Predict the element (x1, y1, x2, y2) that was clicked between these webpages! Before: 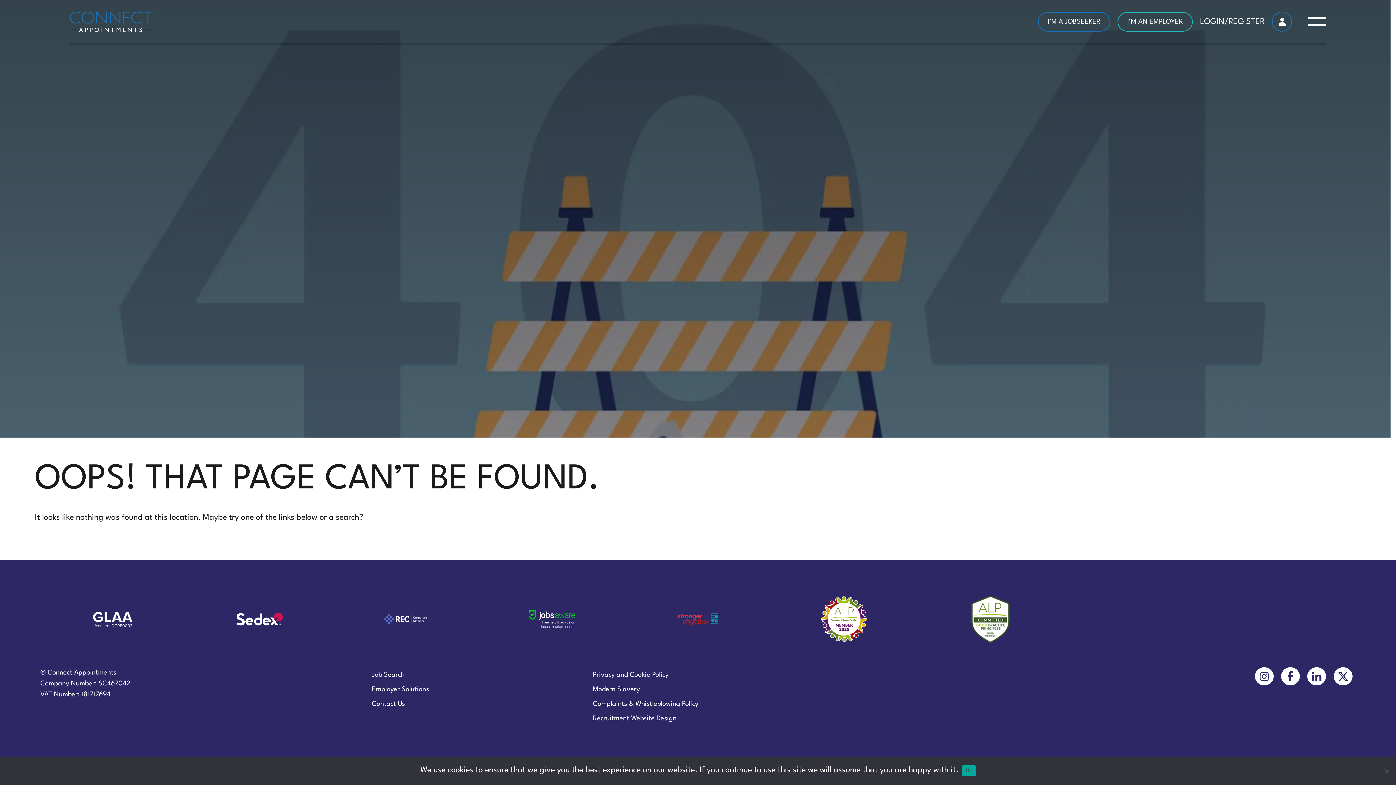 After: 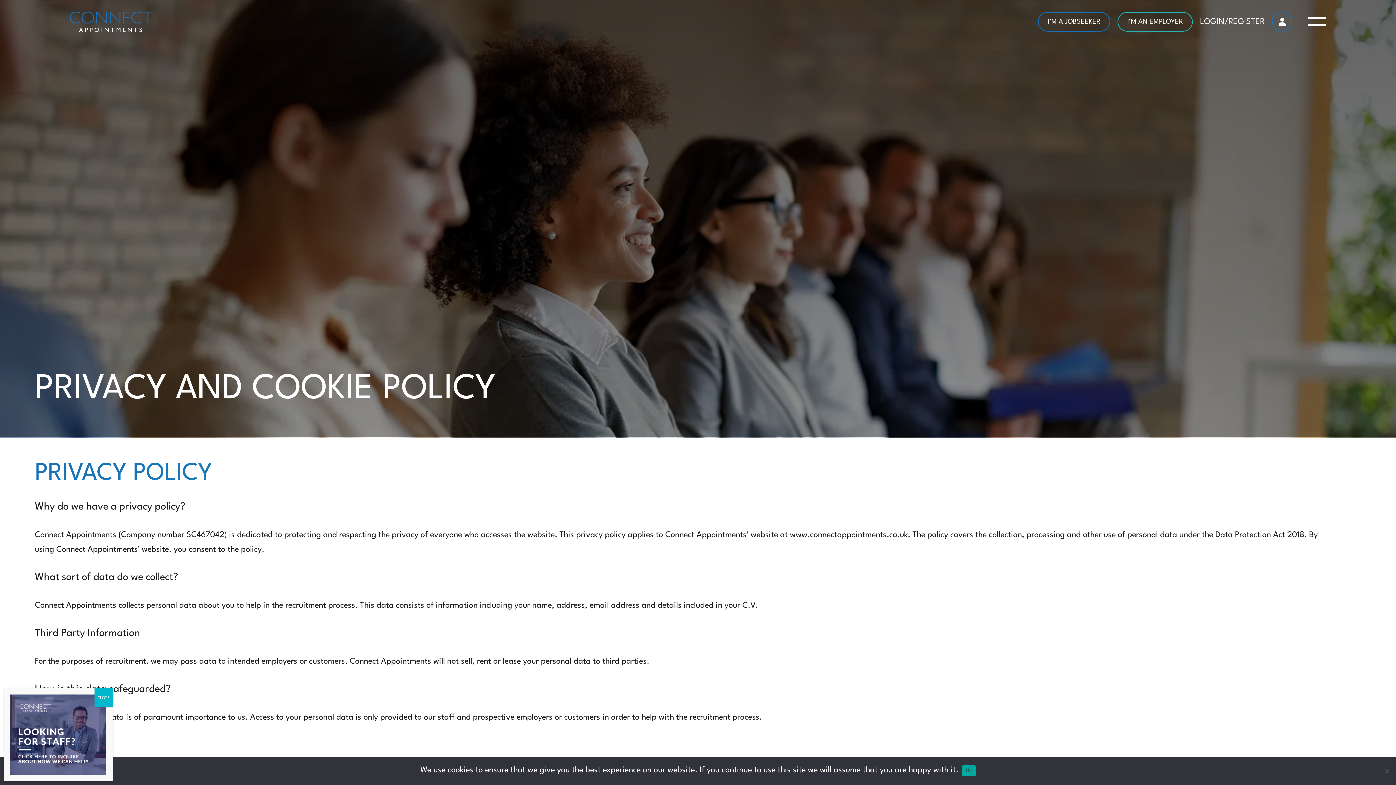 Action: bbox: (593, 671, 668, 678) label: Privacy and Cookie Policy